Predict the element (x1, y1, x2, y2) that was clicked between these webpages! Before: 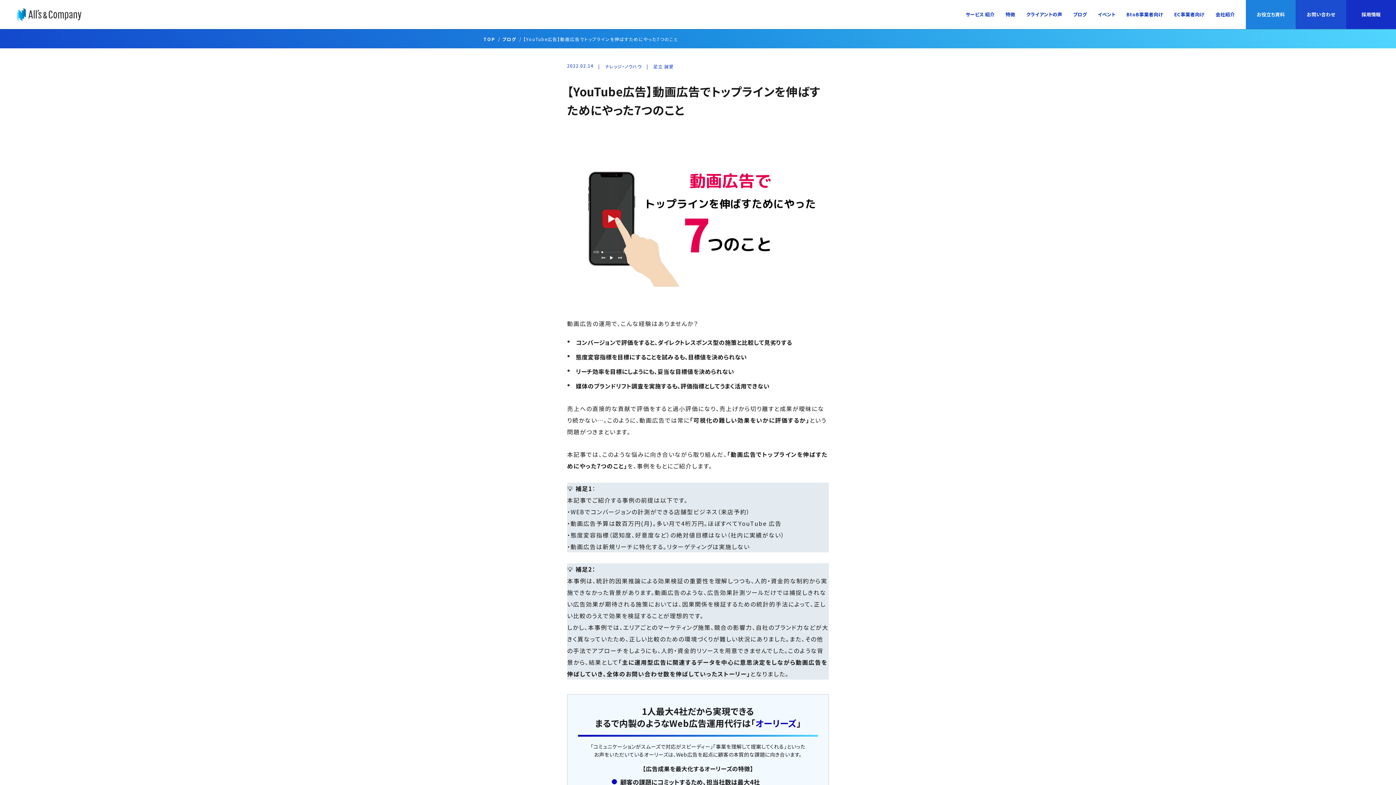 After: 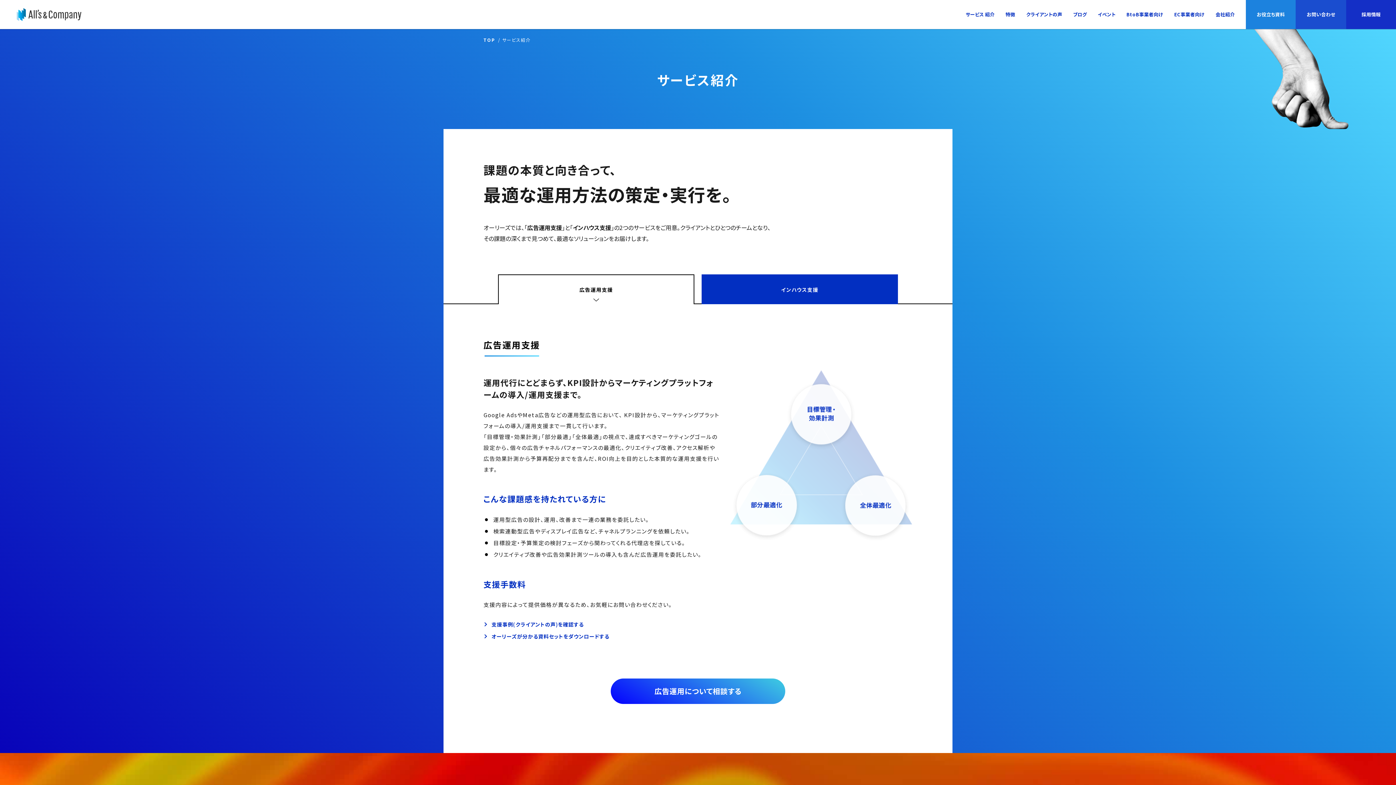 Action: label: サービス 紹介 bbox: (965, 0, 994, 29)